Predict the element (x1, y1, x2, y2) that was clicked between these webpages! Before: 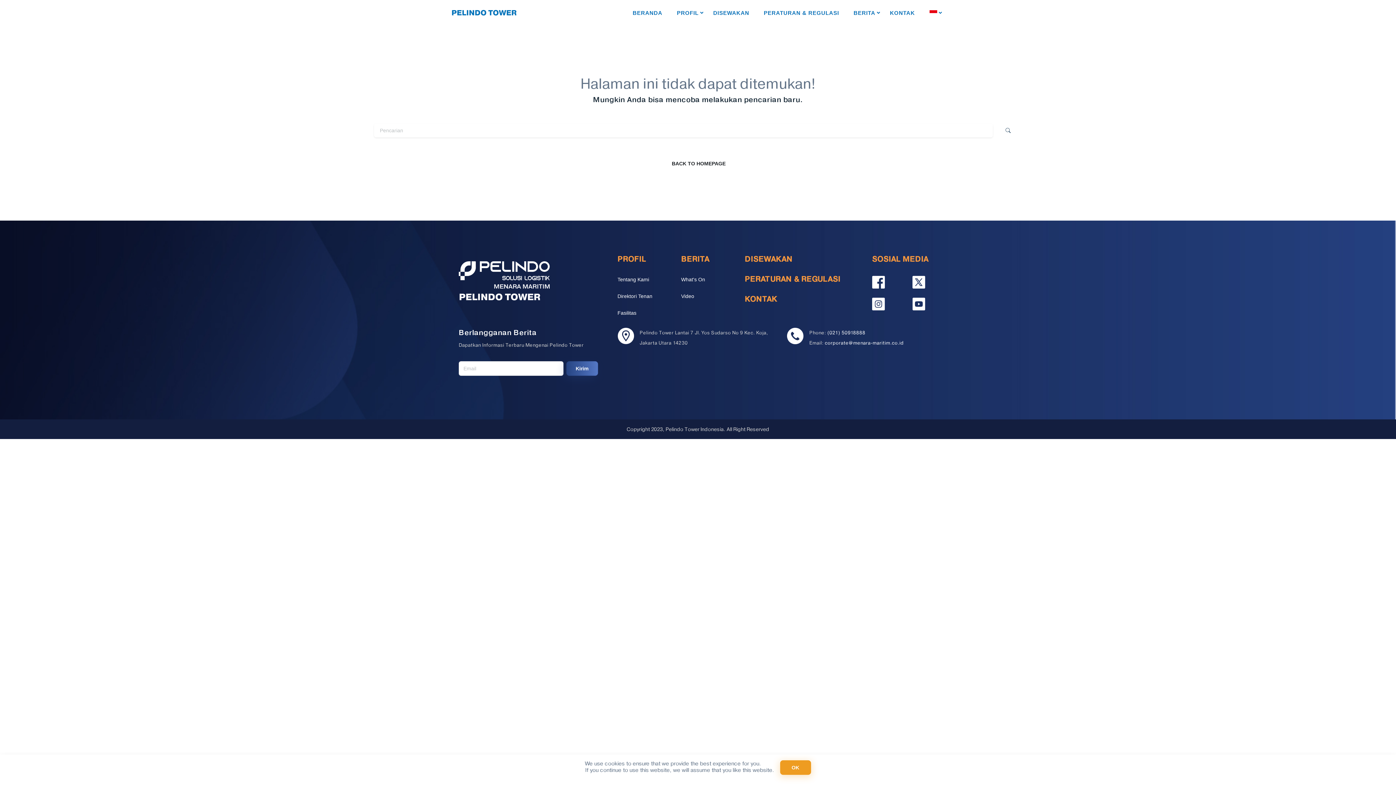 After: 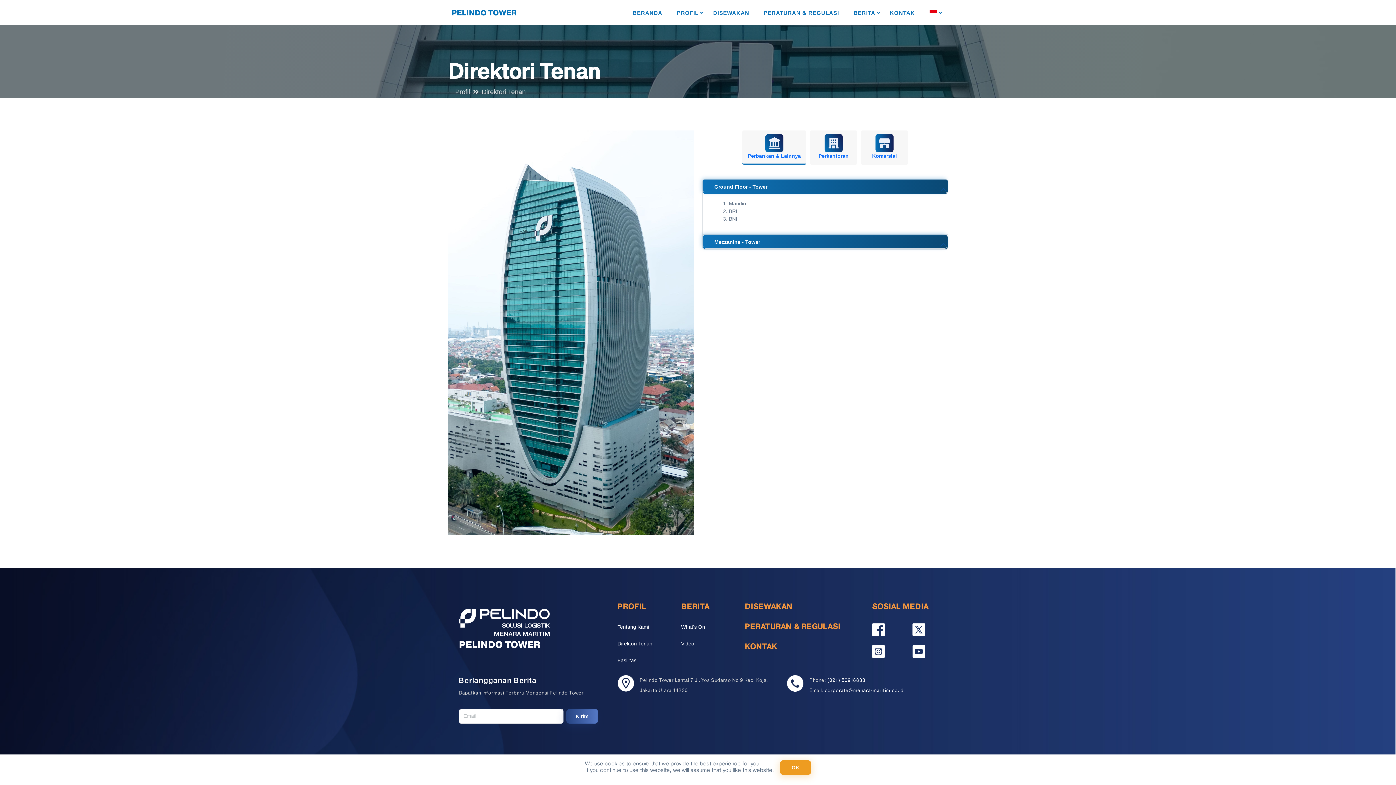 Action: bbox: (617, 293, 652, 299) label: Direktori Tenan